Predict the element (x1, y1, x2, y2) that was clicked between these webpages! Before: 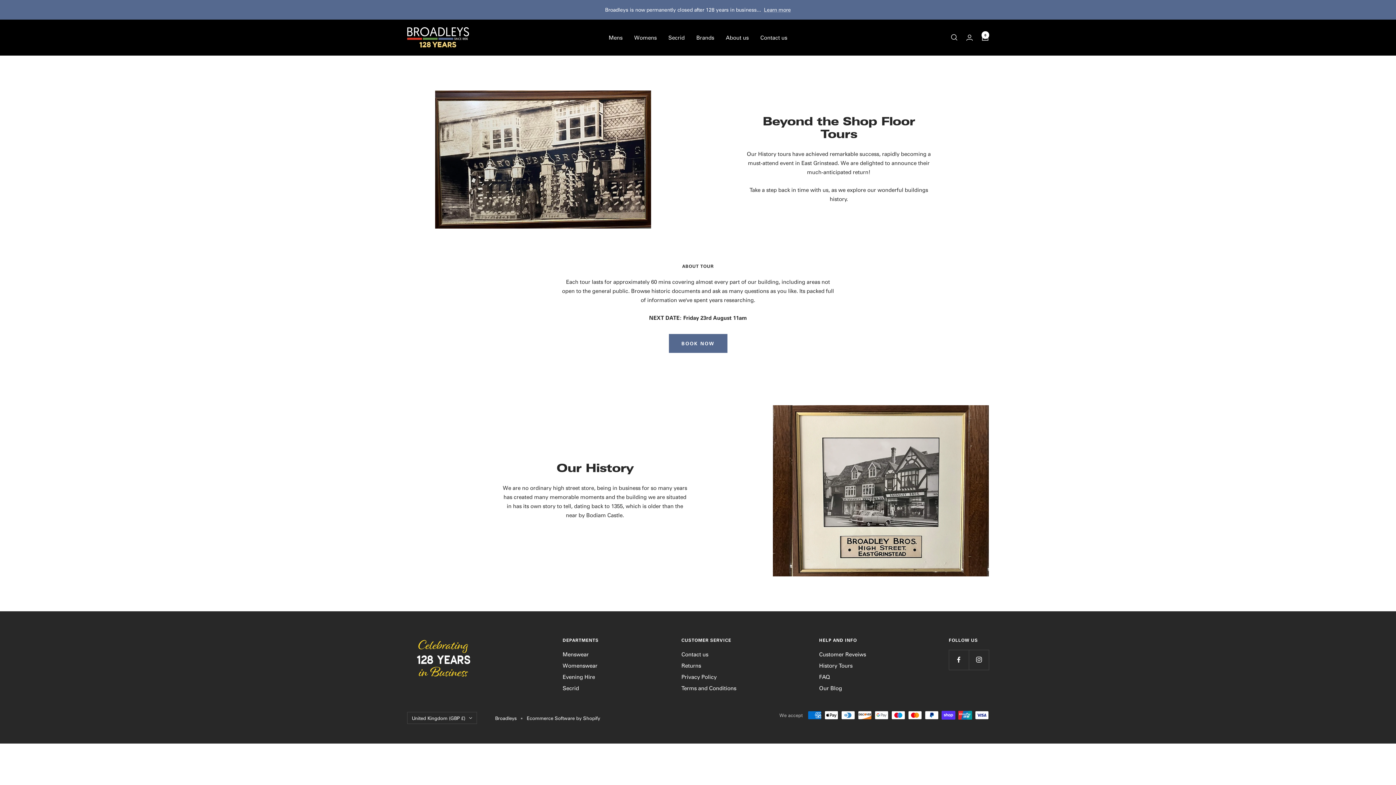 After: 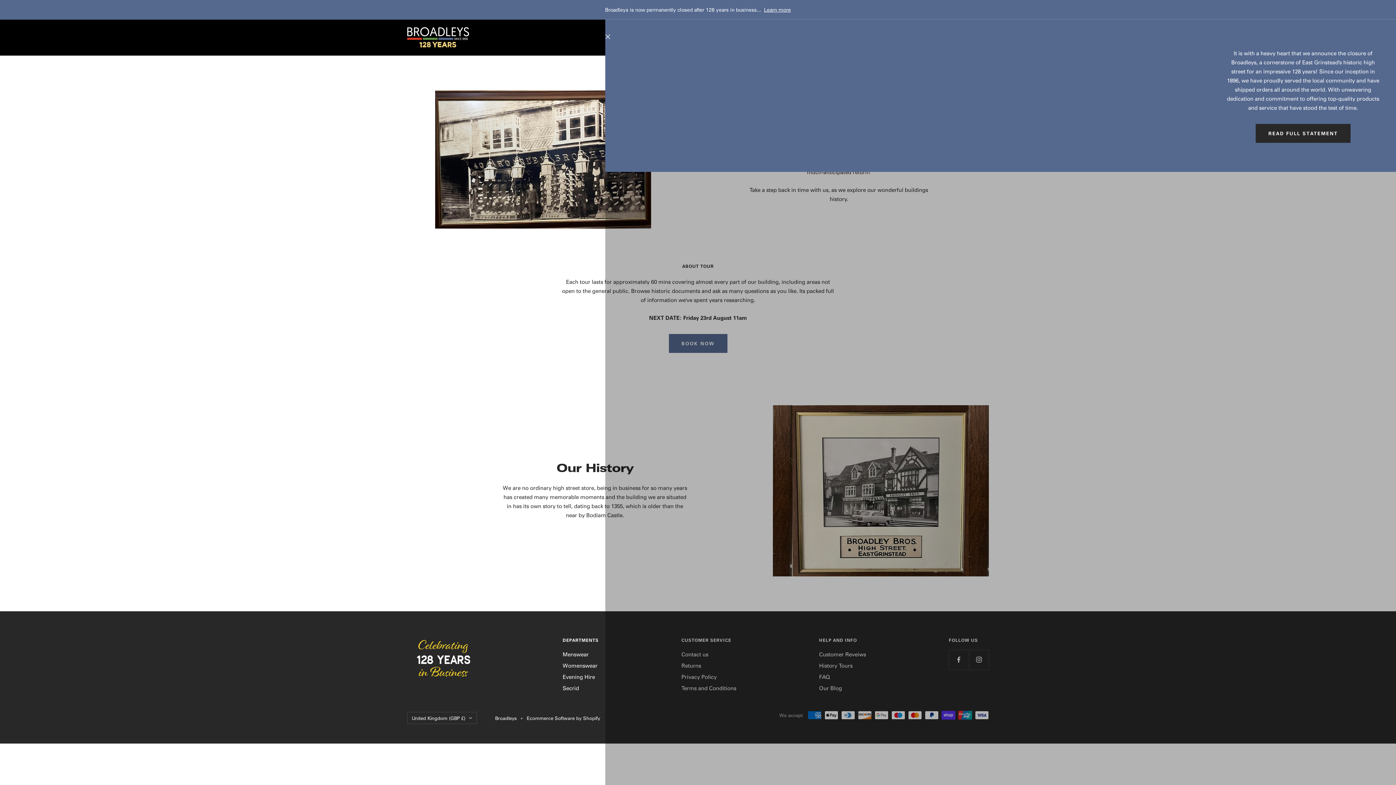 Action: label: Learn more bbox: (764, 5, 791, 14)